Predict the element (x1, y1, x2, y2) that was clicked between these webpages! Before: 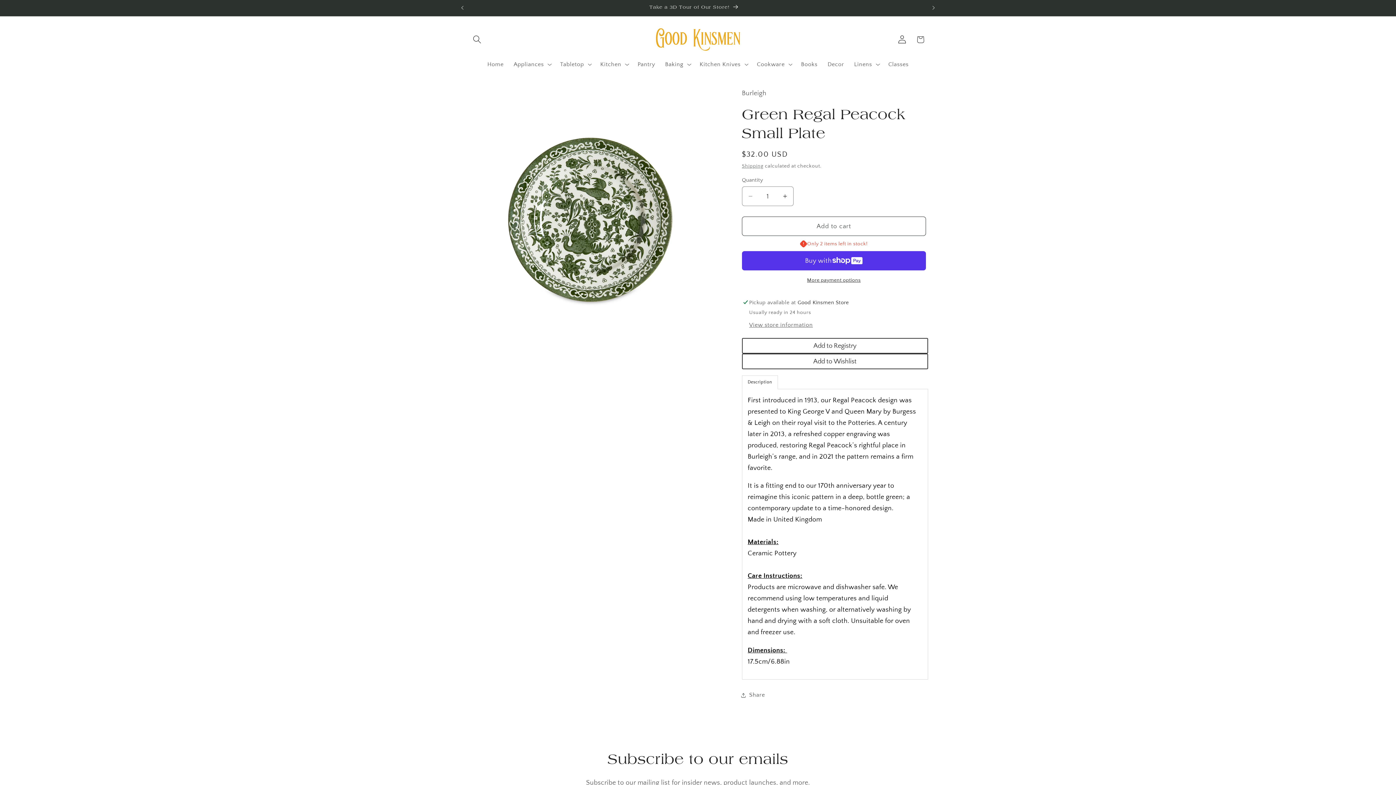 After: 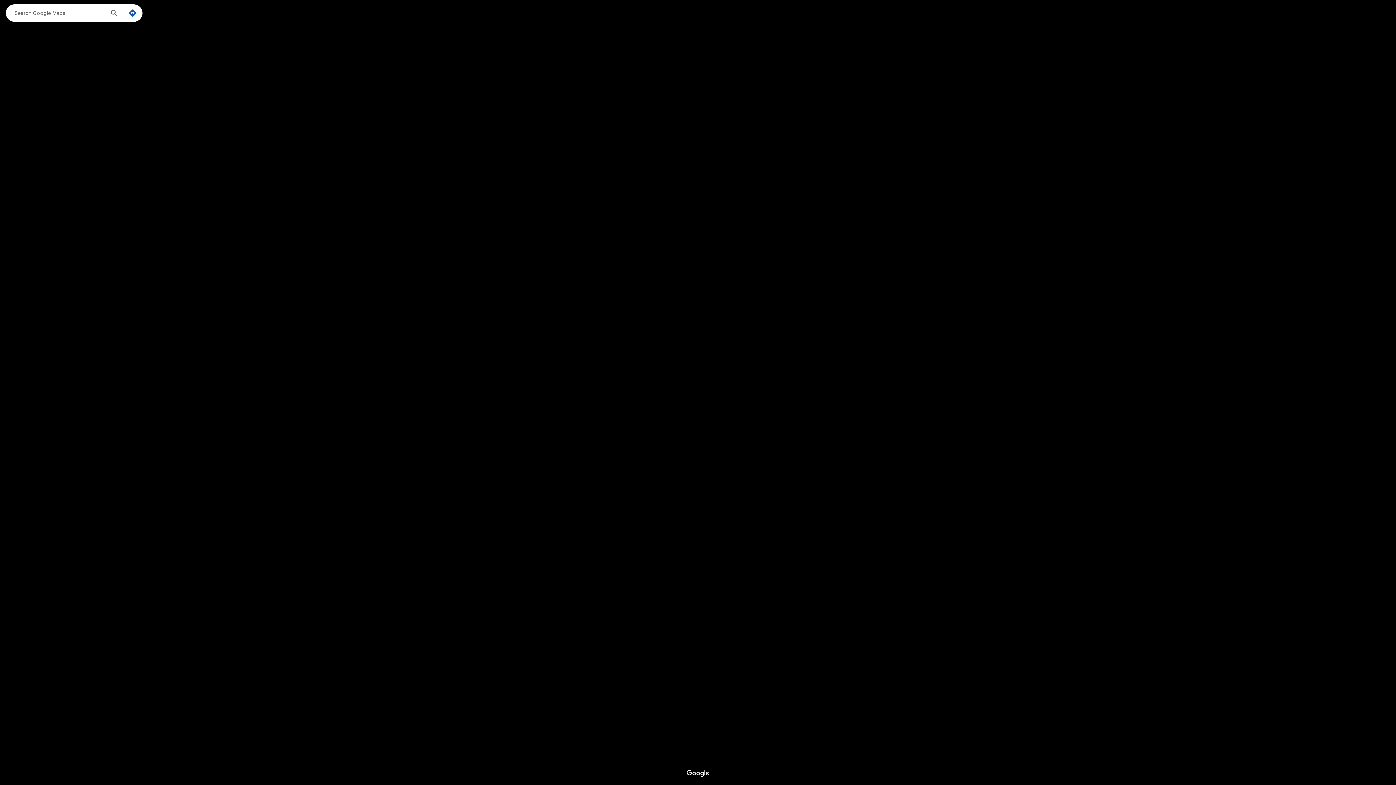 Action: label: Take a 3D Tour of Our Store! bbox: (463, 0, 925, 15)